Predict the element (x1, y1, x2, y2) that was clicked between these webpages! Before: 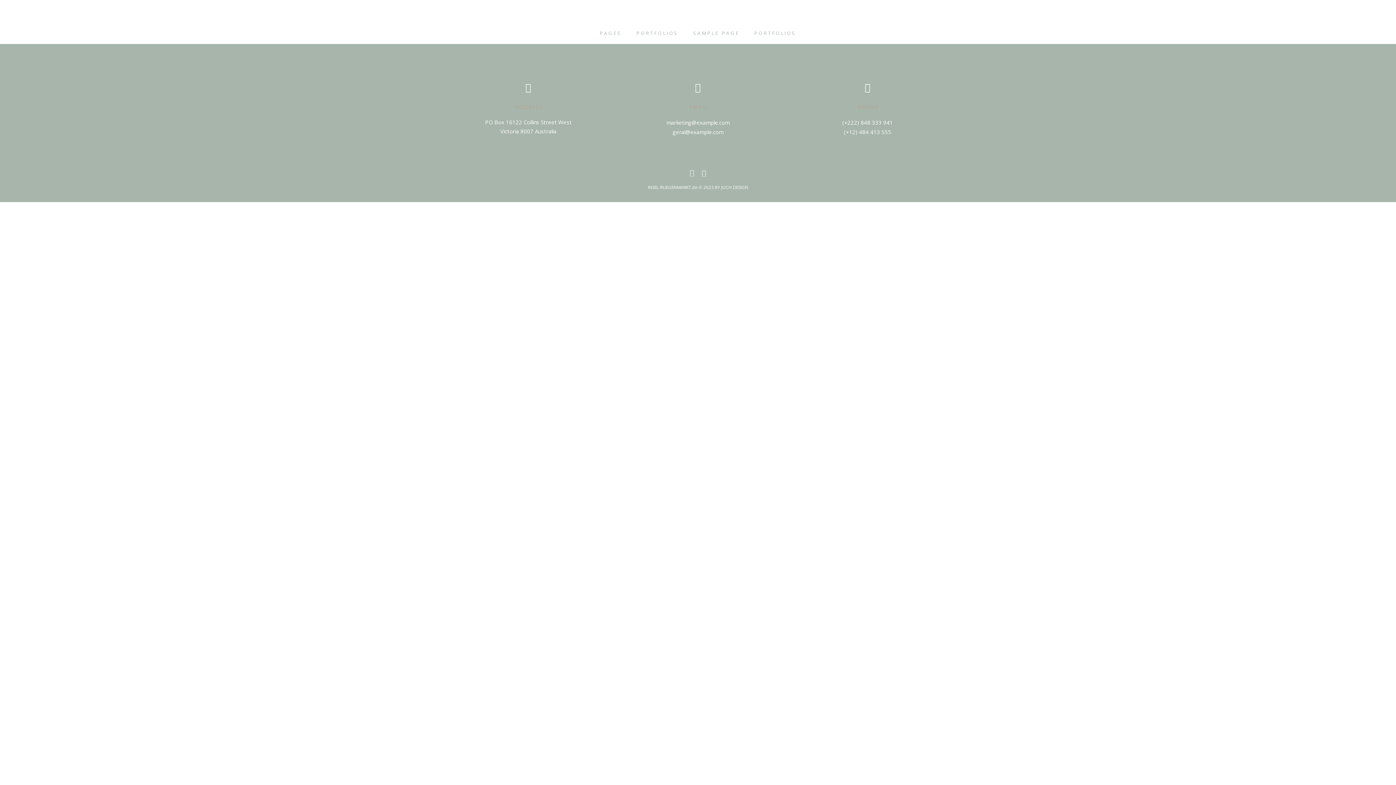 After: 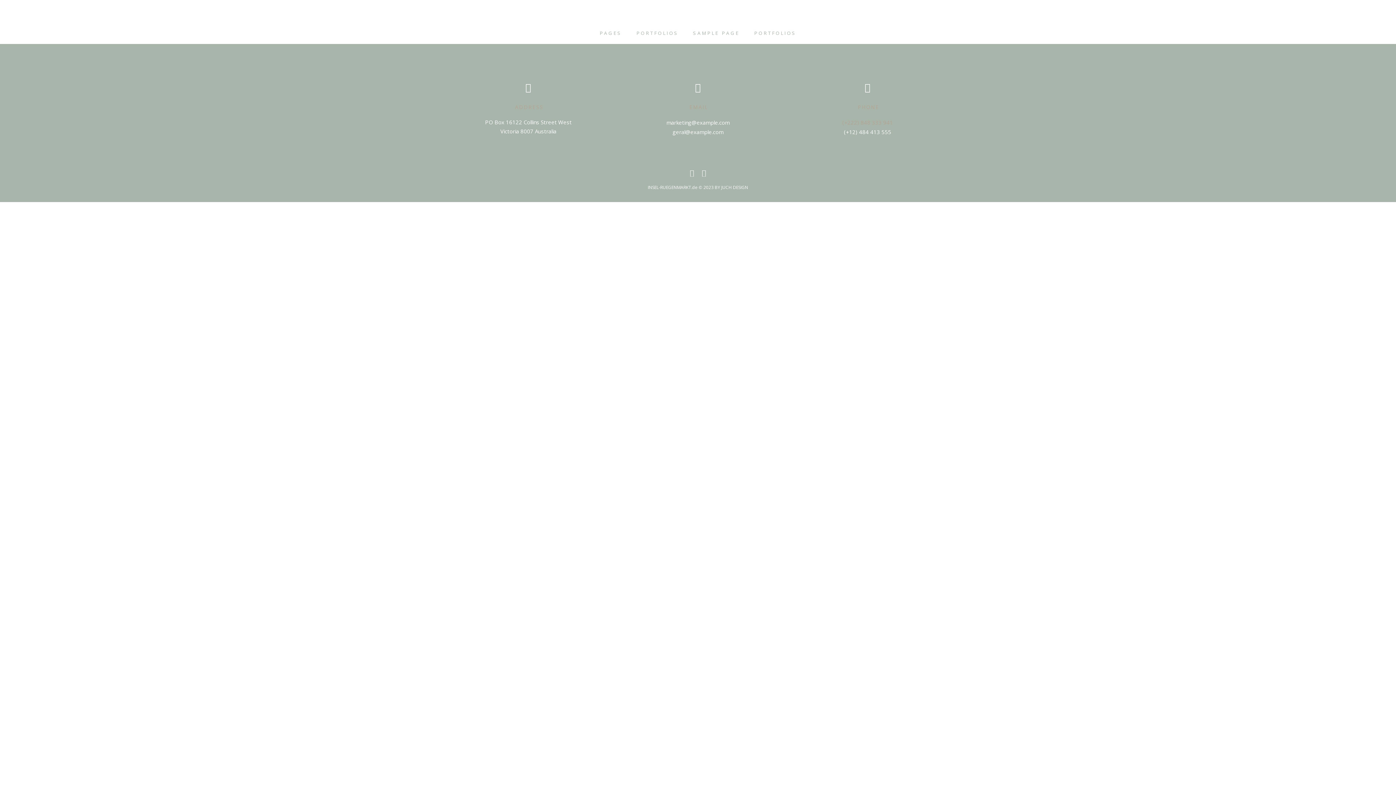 Action: label: (+222) 848 333 941
 bbox: (842, 118, 893, 126)